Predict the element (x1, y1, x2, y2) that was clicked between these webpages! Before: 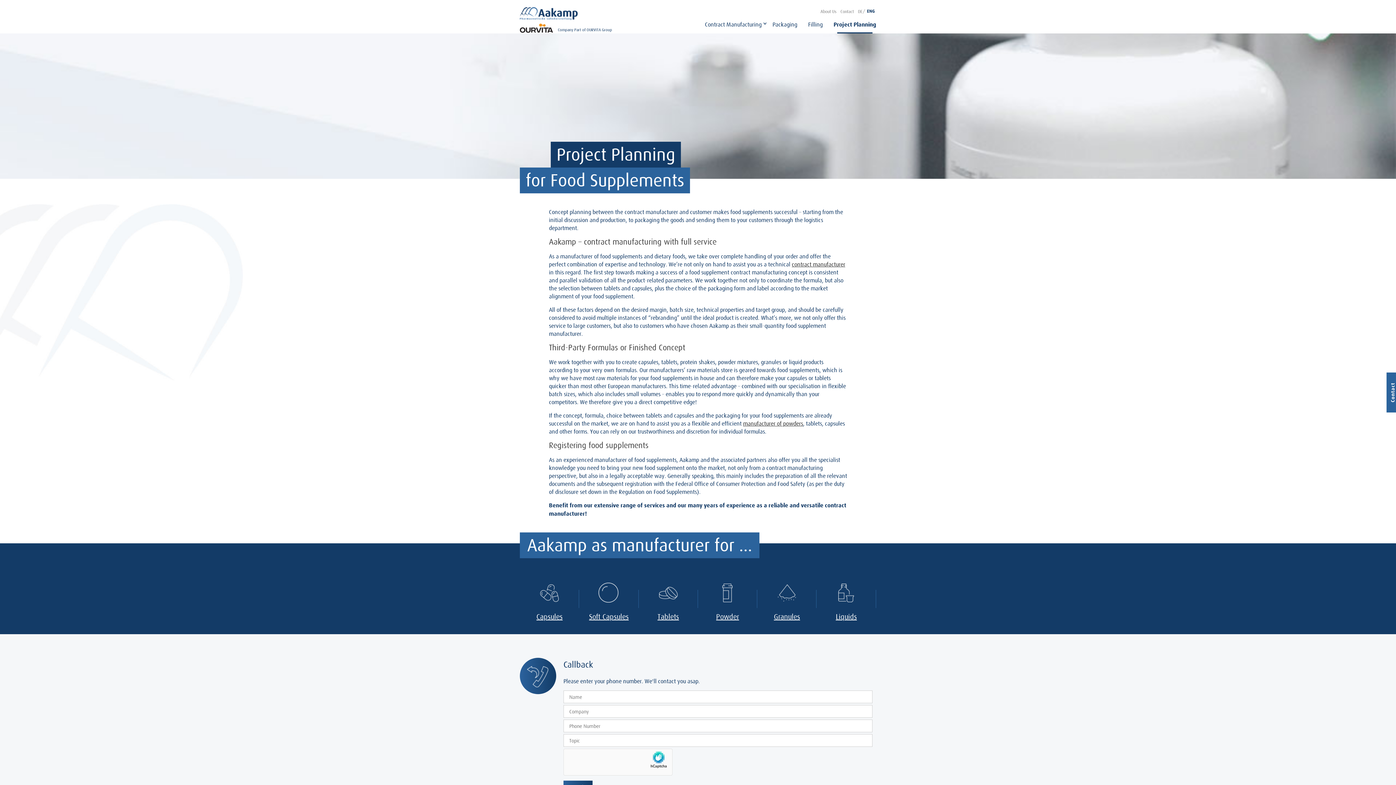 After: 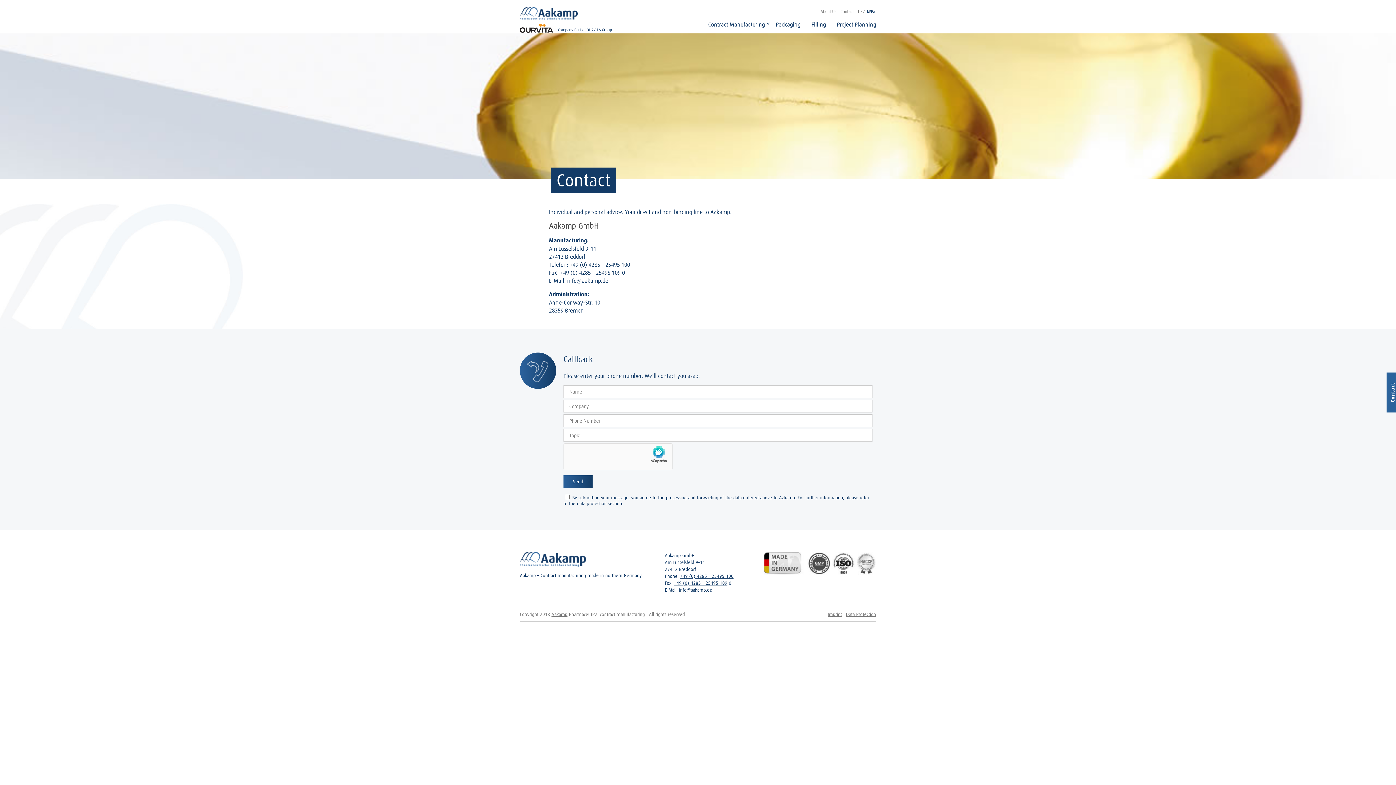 Action: bbox: (840, 9, 854, 13) label: Contact